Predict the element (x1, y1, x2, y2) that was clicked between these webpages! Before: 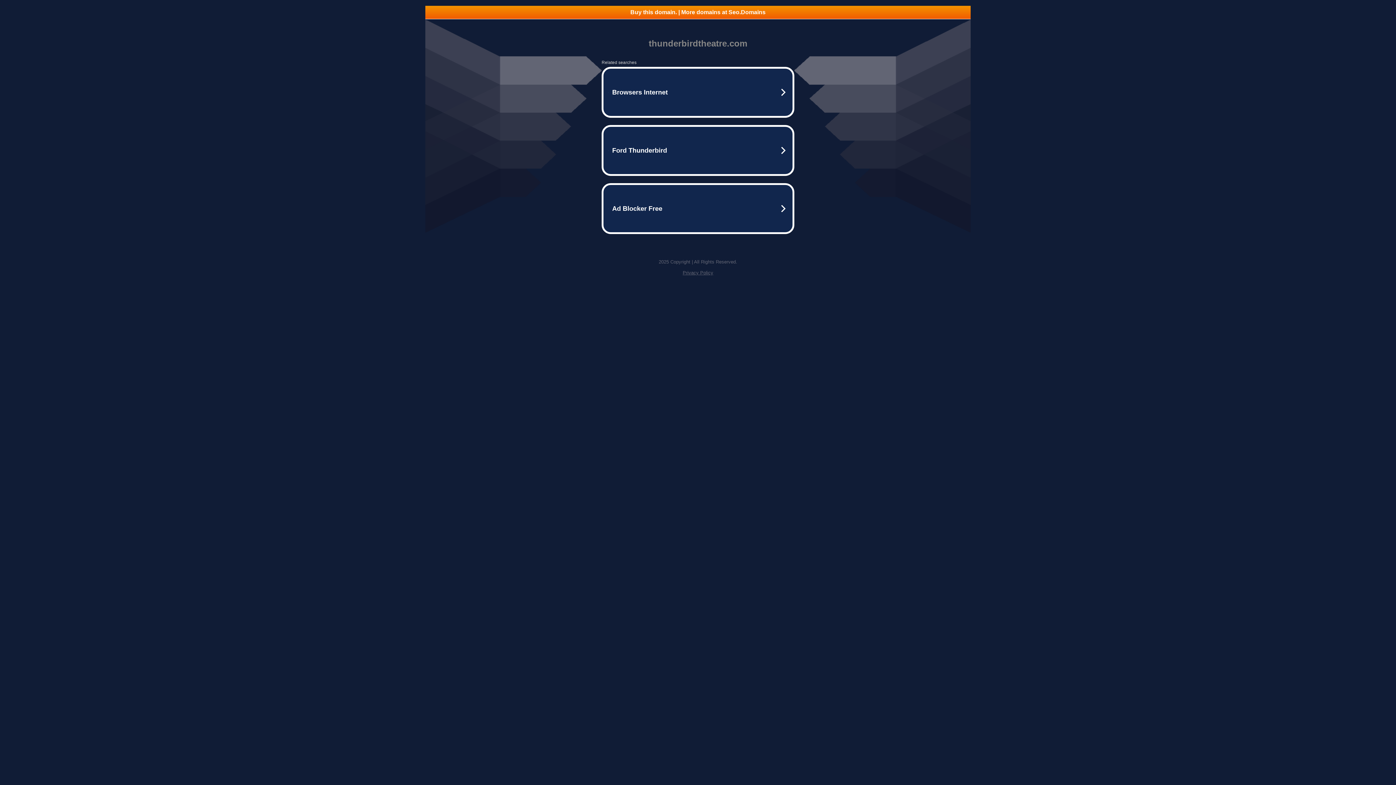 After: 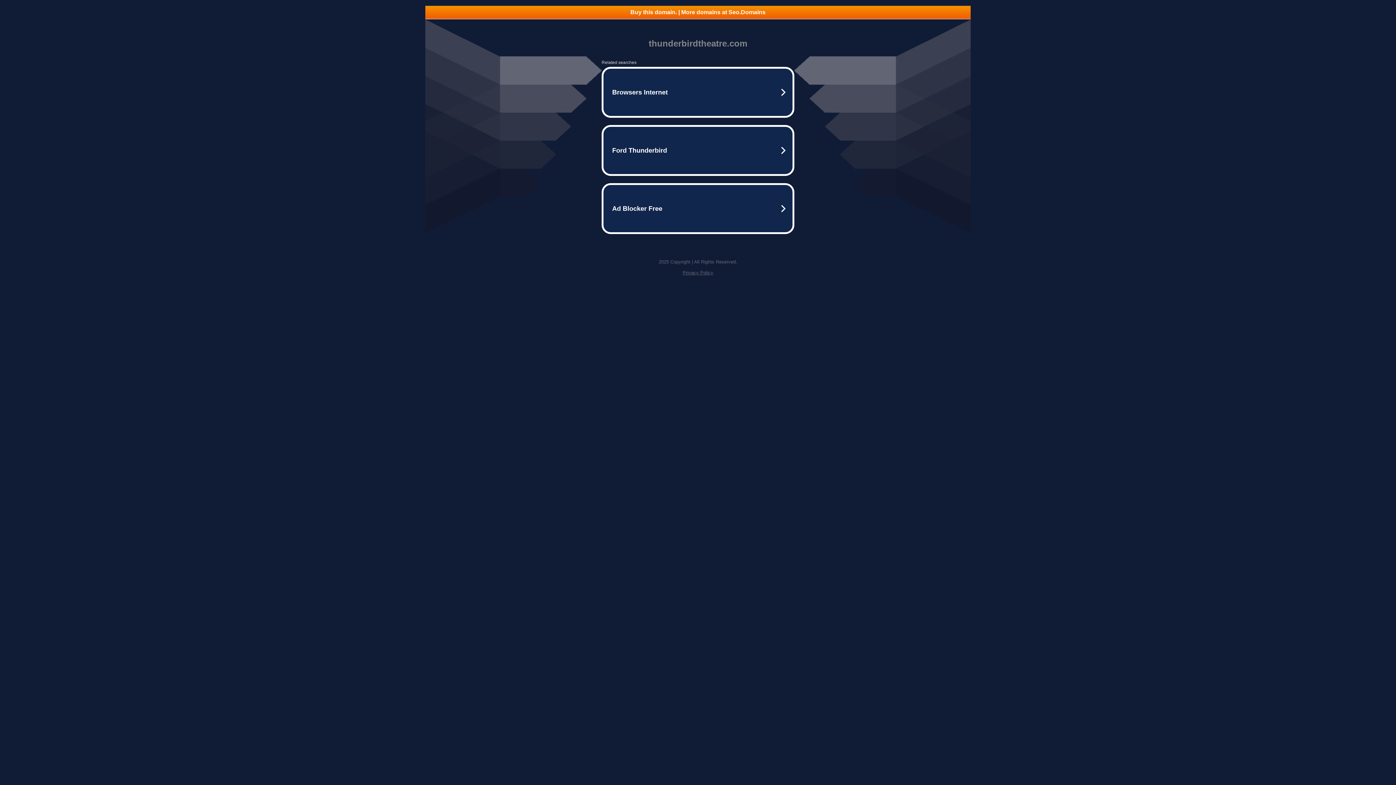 Action: label: Privacy Policy bbox: (682, 270, 713, 275)